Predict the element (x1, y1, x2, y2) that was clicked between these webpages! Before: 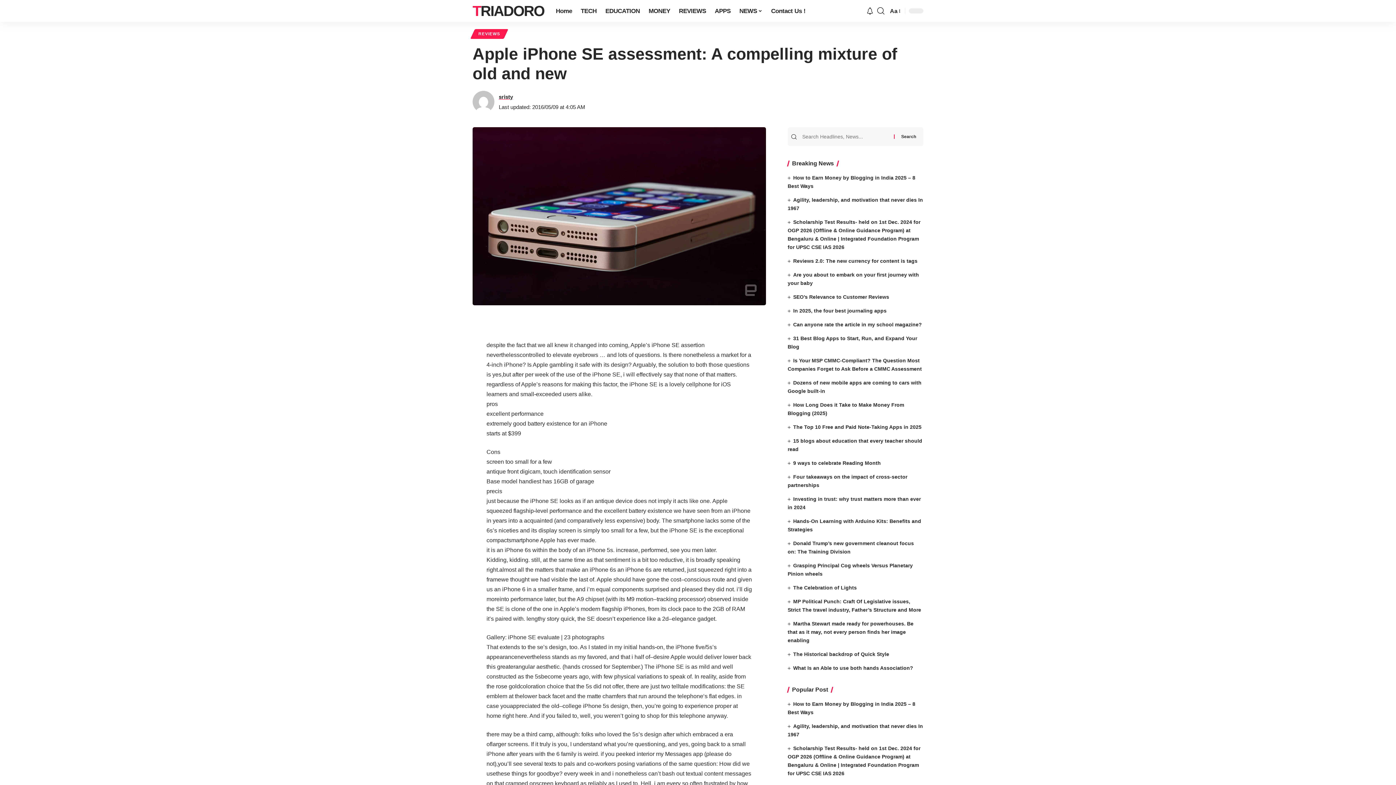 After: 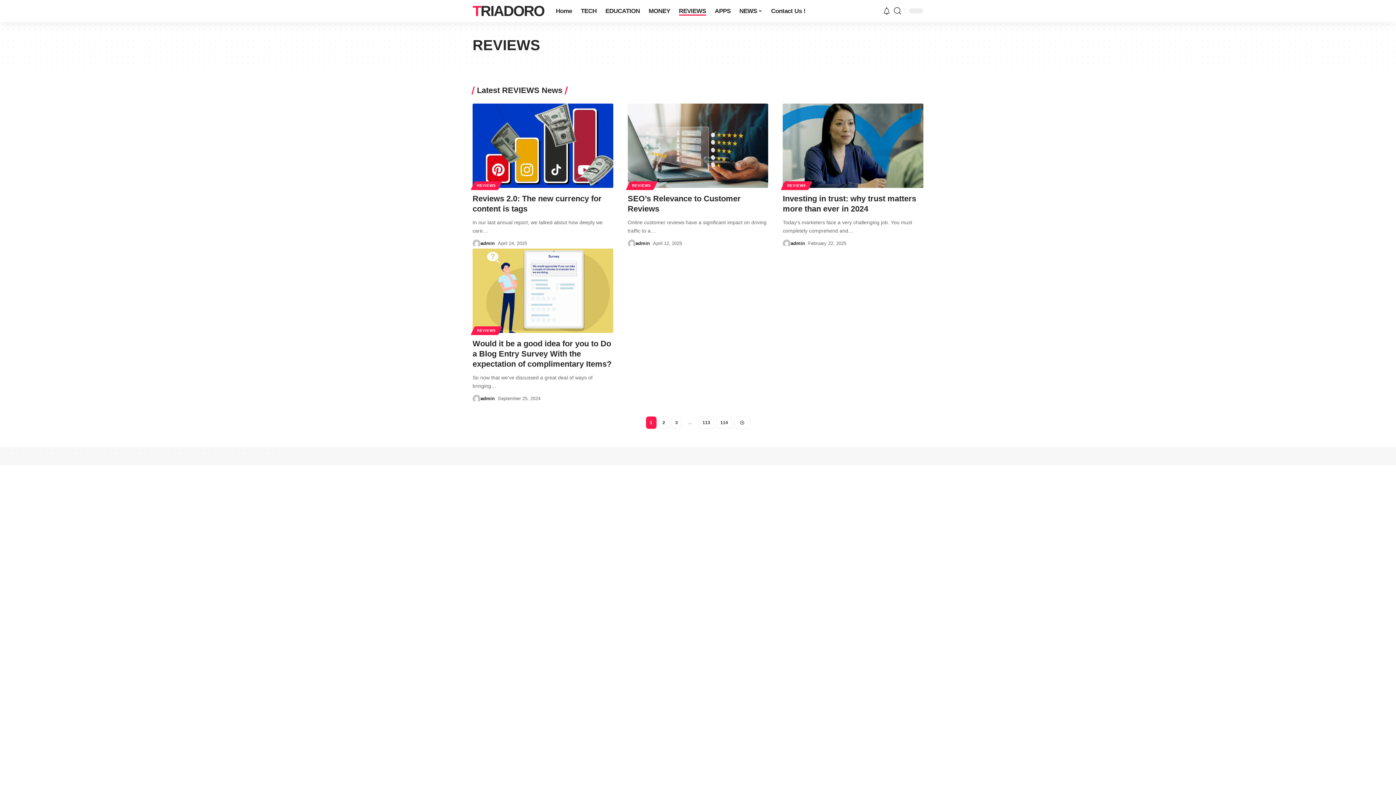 Action: label: REVIEWS bbox: (472, 29, 506, 38)